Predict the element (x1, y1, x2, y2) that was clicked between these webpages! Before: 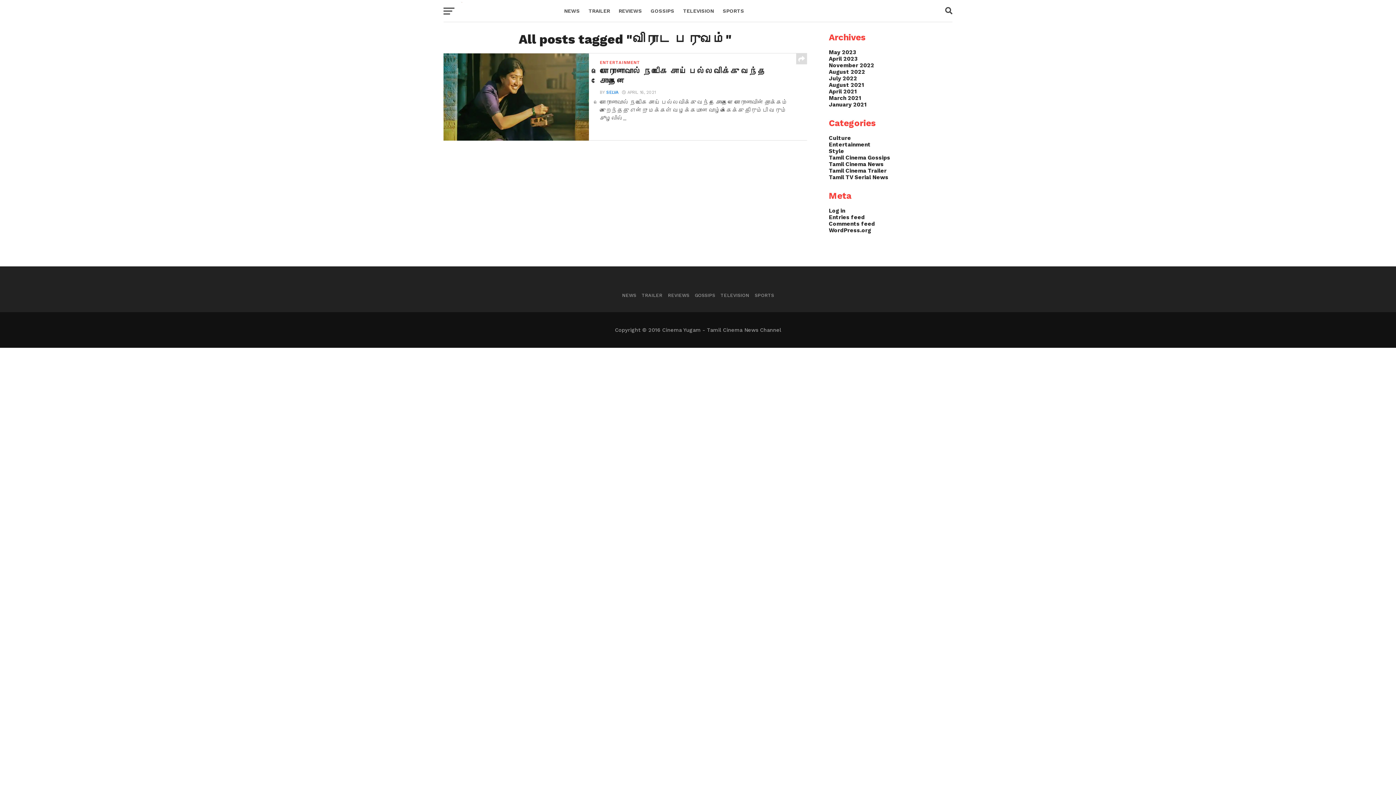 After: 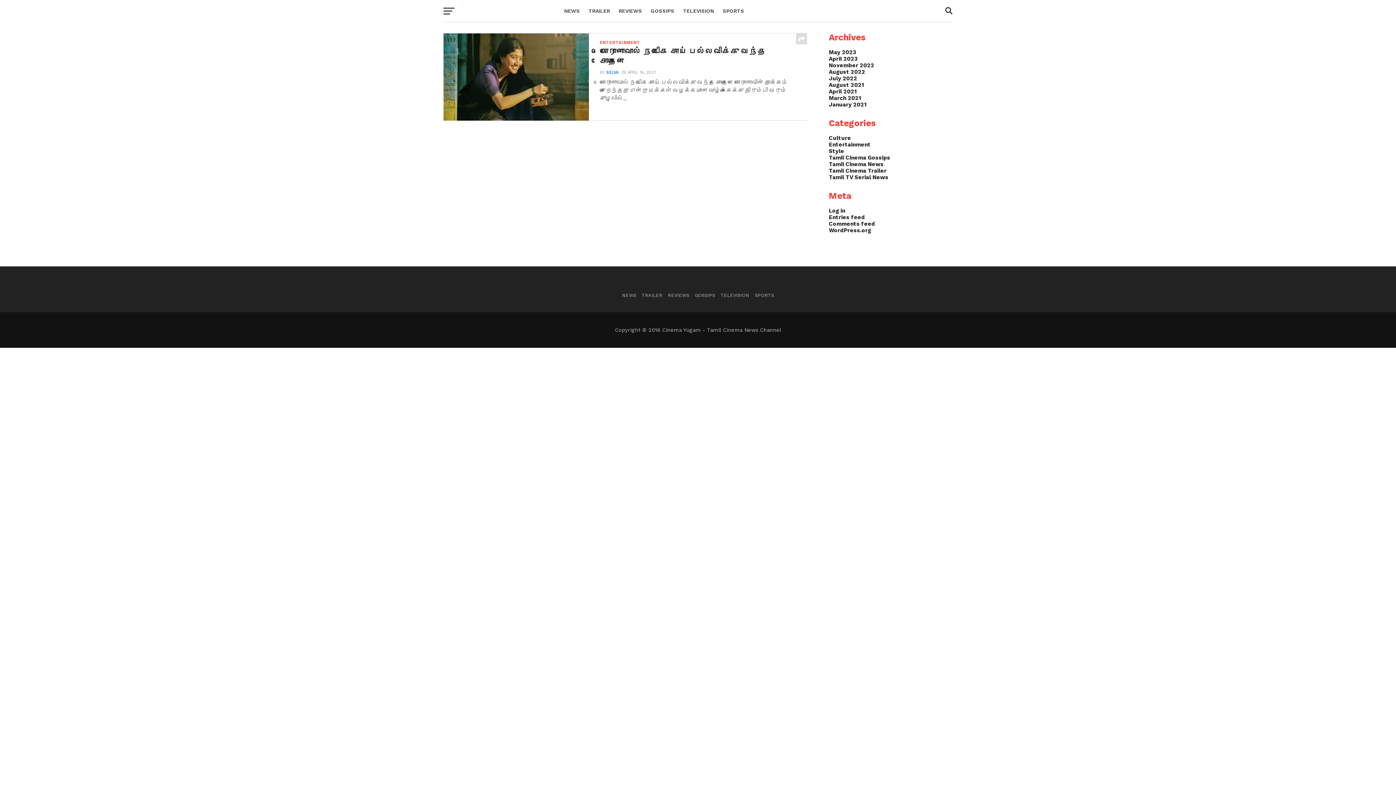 Action: bbox: (829, 88, 857, 94) label: April 2021